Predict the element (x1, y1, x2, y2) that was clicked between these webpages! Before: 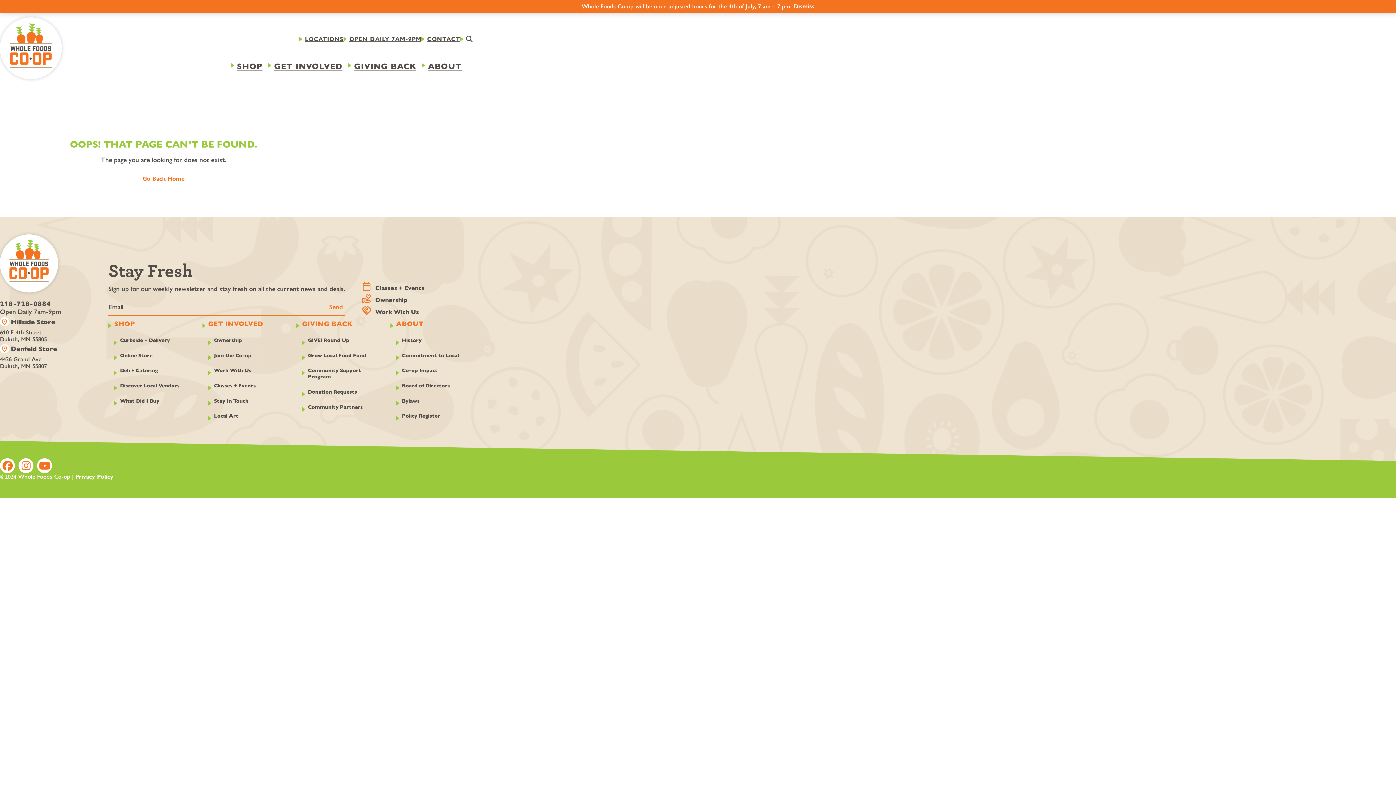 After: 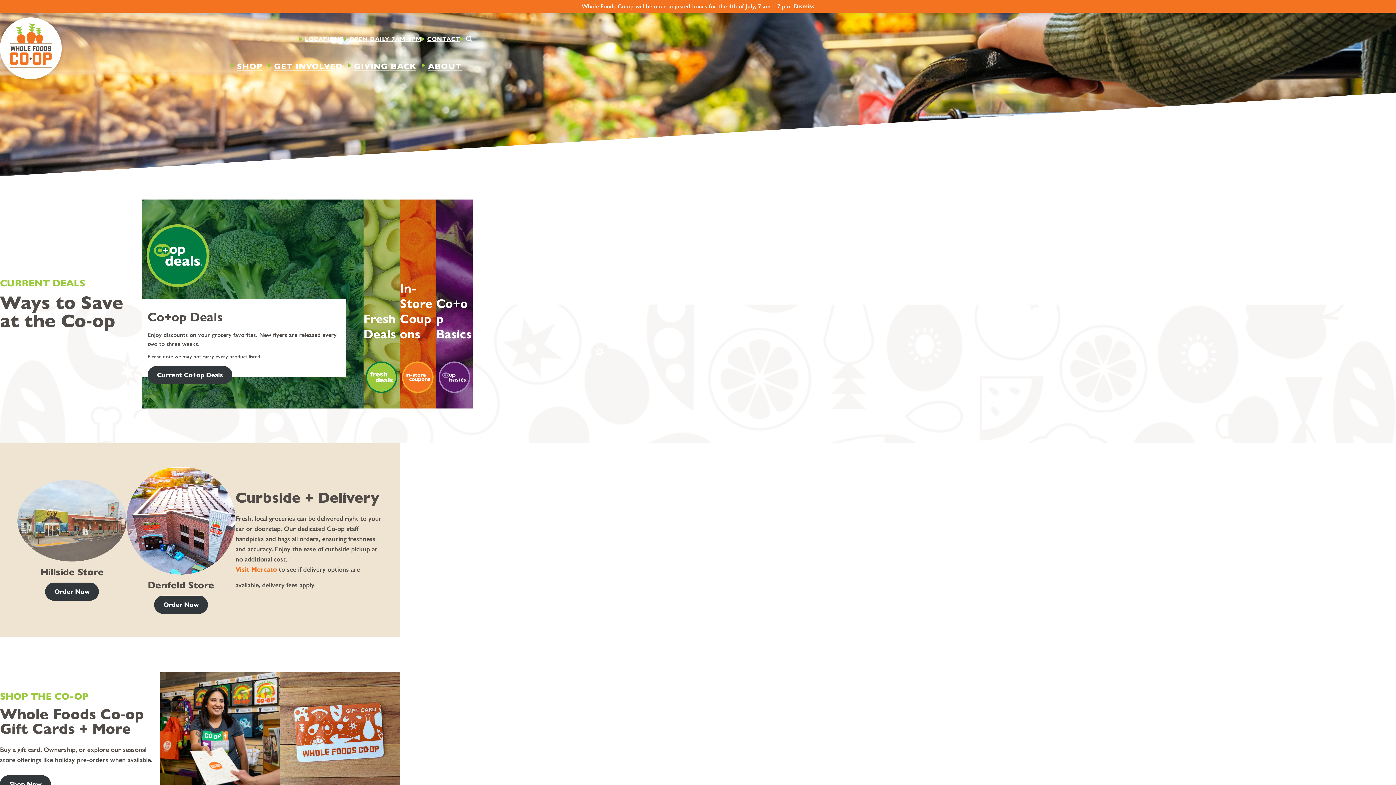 Action: label: SHOP bbox: (114, 320, 190, 327)